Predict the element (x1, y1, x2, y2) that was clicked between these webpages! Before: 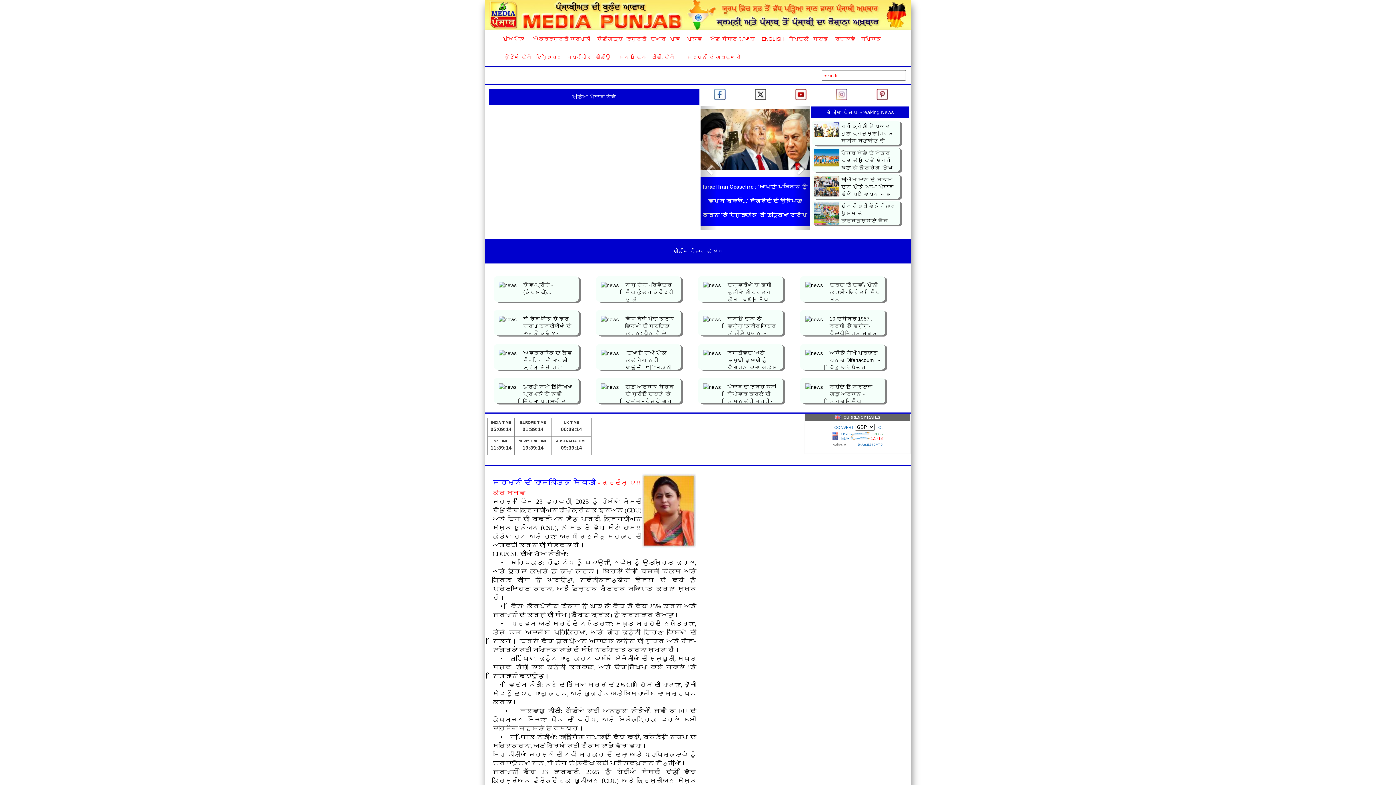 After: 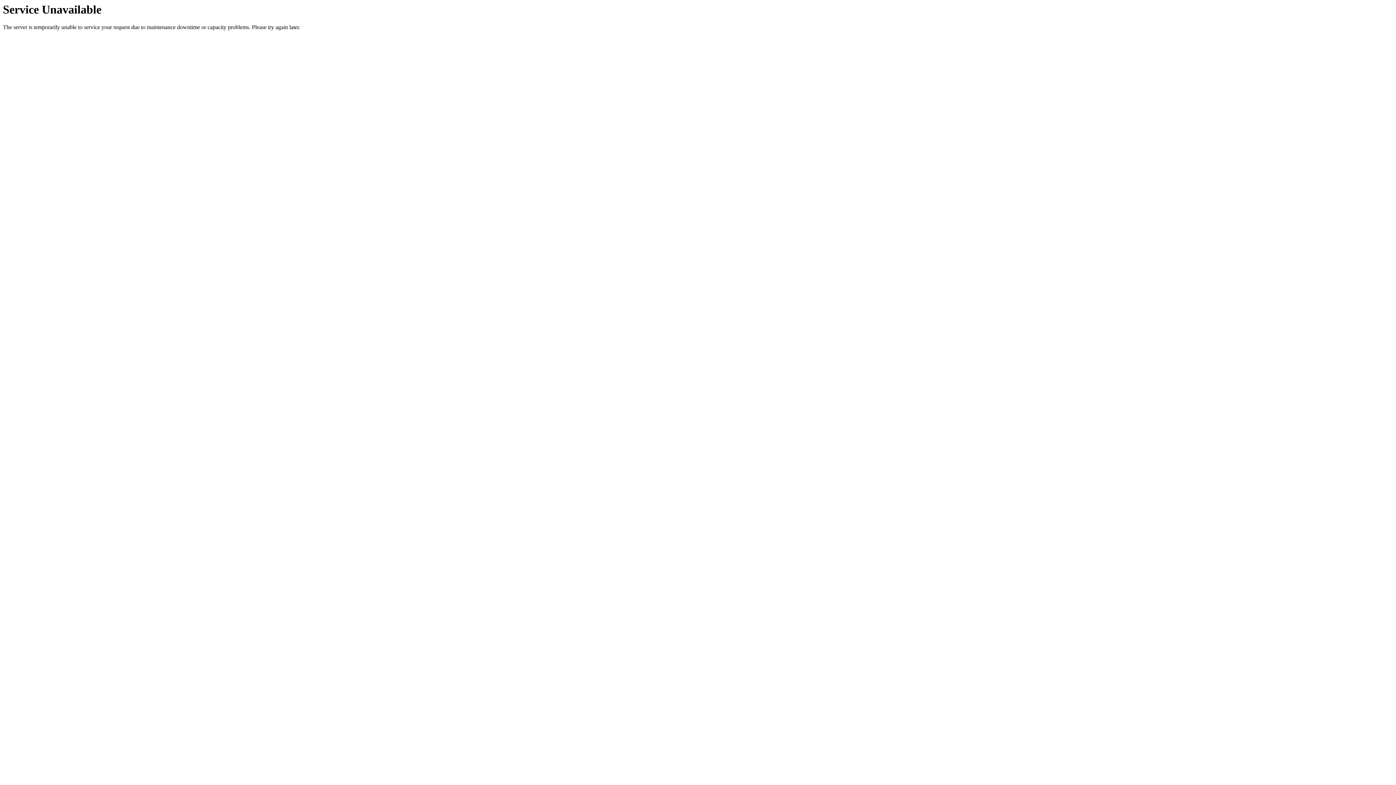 Action: label: 10 ਦਸੰਬਰ 1957 : ਬਰਸੀ 'ਤੇ ਵਿਸ਼ੇਸ਼- ਪੰਜਾਬੀ ਸਾਹਿਤ ਜਗਤ ਦੀ ਮਹਾਨ ਸ਼ਖਸੀਅਤ ਡਾਕਟਰ ਭਾ�... bbox: (829, 316, 878, 350)